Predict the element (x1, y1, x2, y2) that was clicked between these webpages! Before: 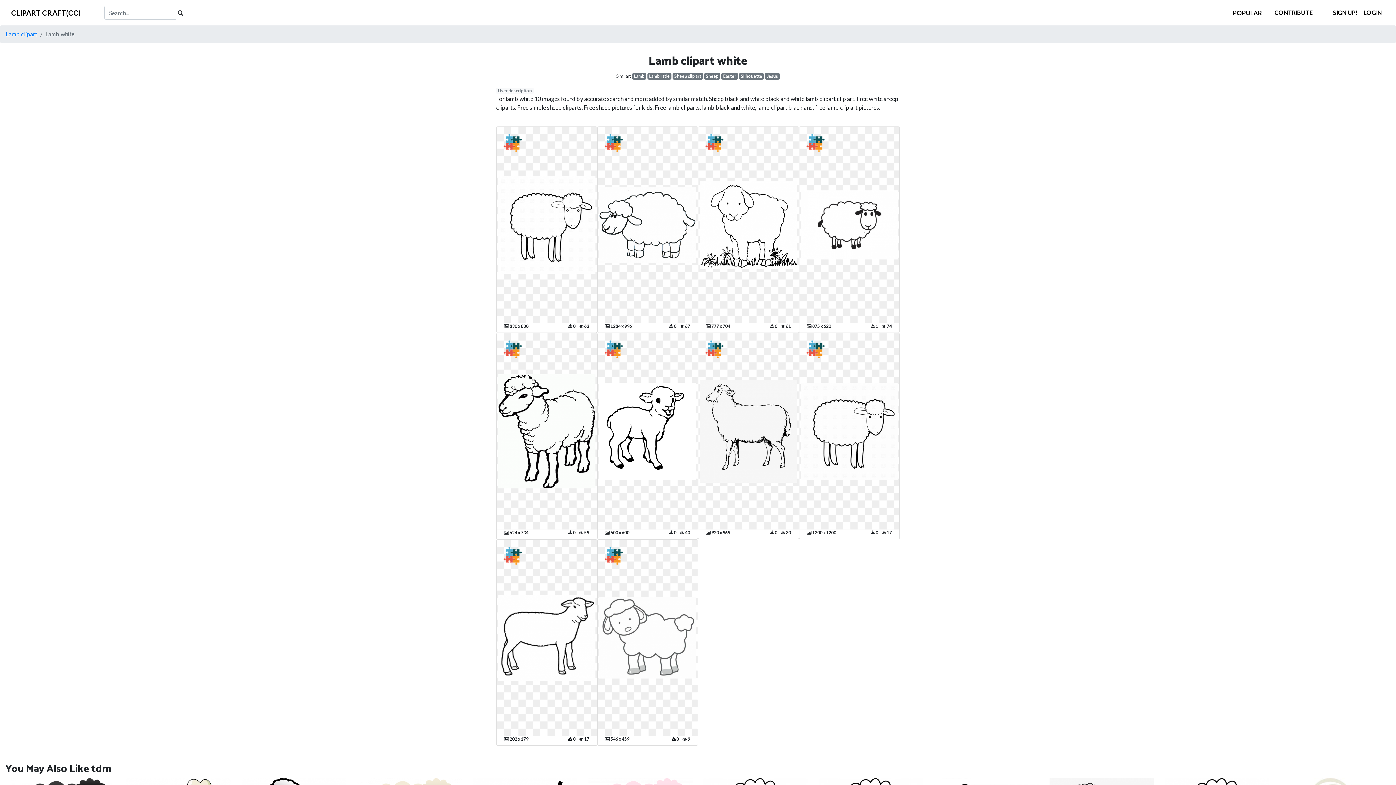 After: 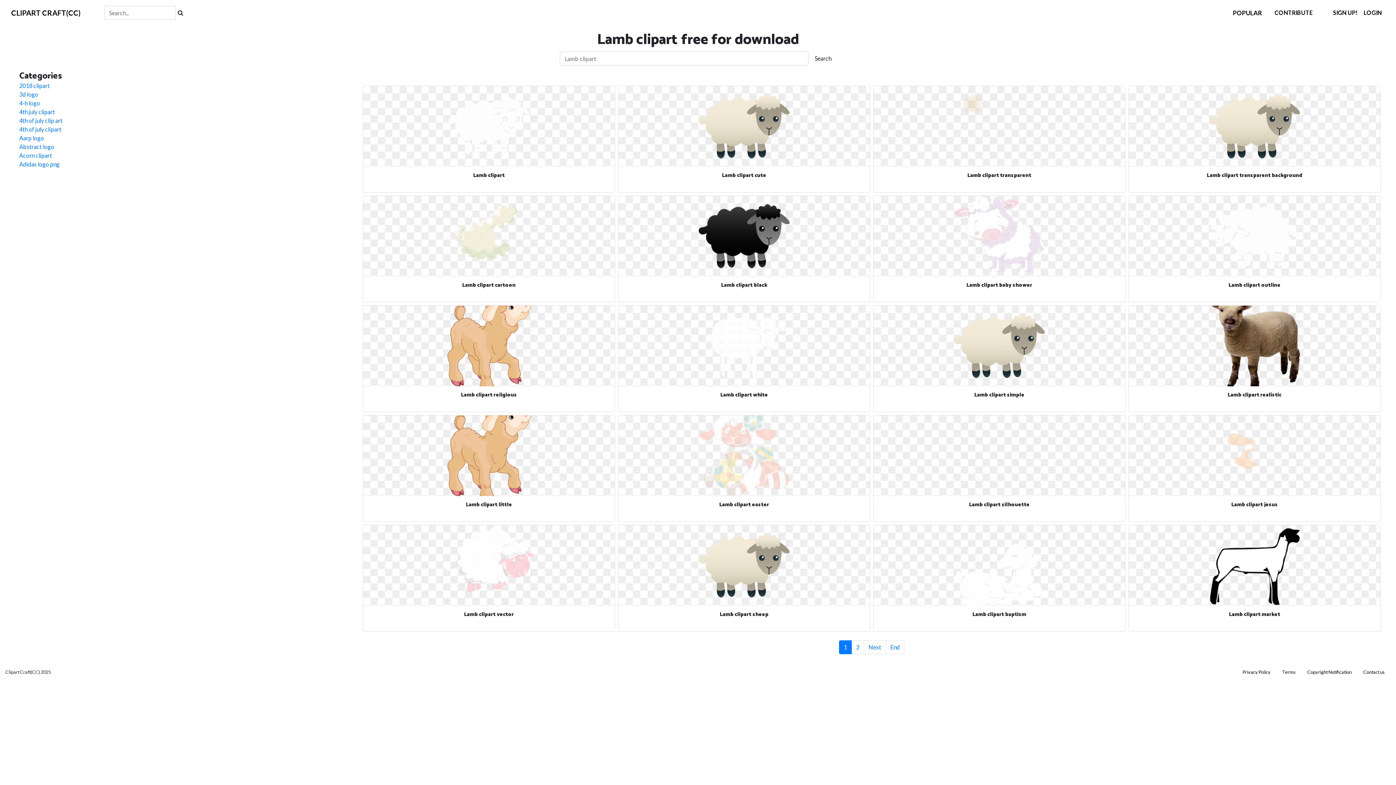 Action: bbox: (5, 30, 37, 37) label: Lamb clipart